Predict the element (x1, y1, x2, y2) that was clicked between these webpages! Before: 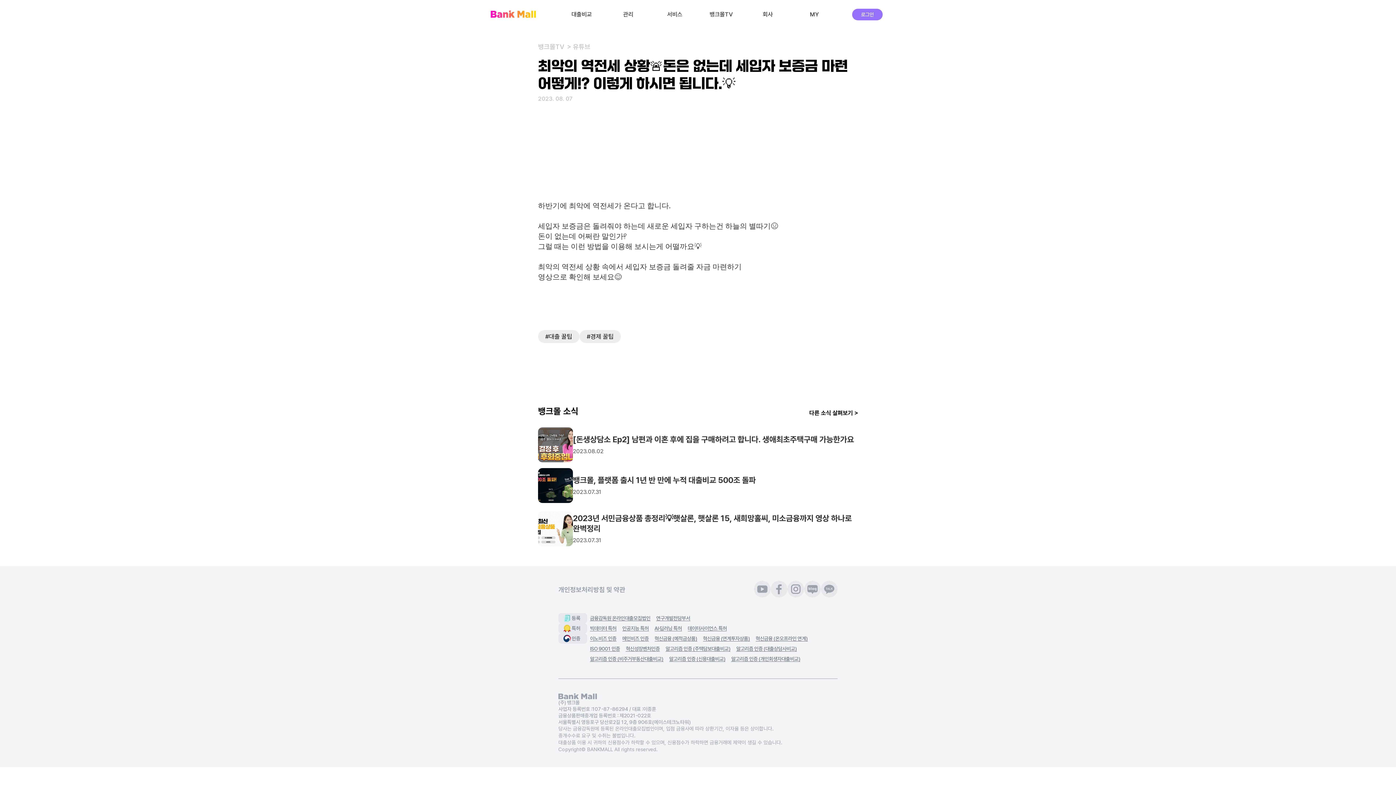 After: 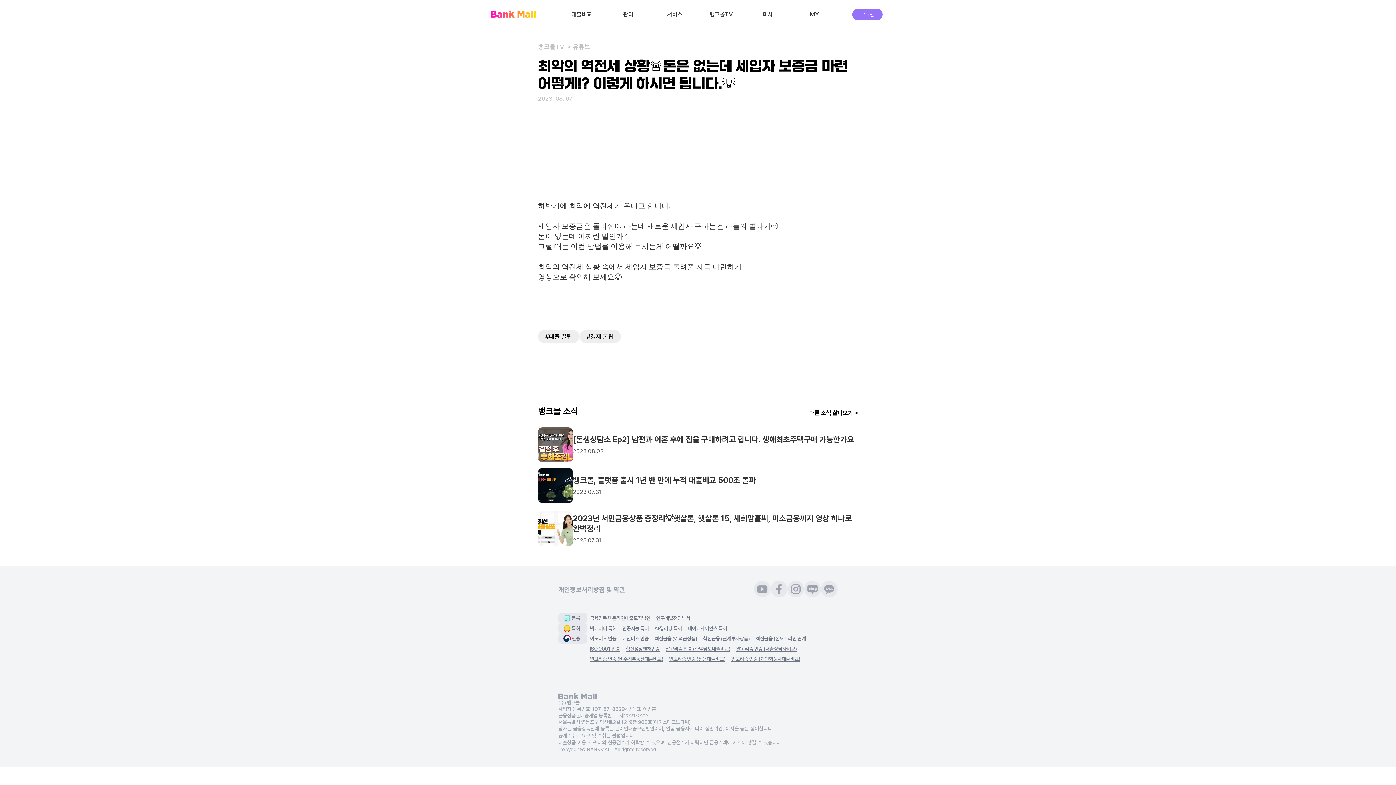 Action: bbox: (770, 581, 787, 598)